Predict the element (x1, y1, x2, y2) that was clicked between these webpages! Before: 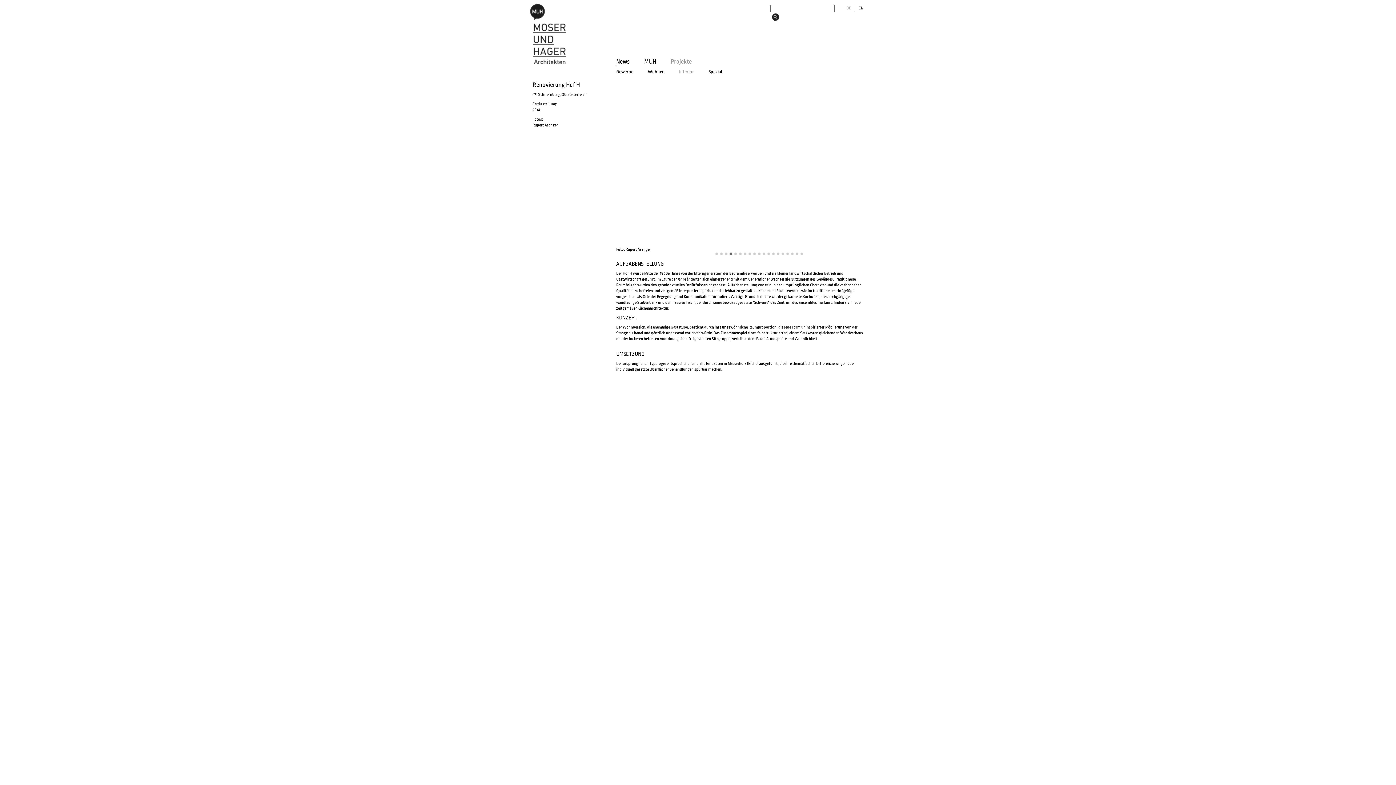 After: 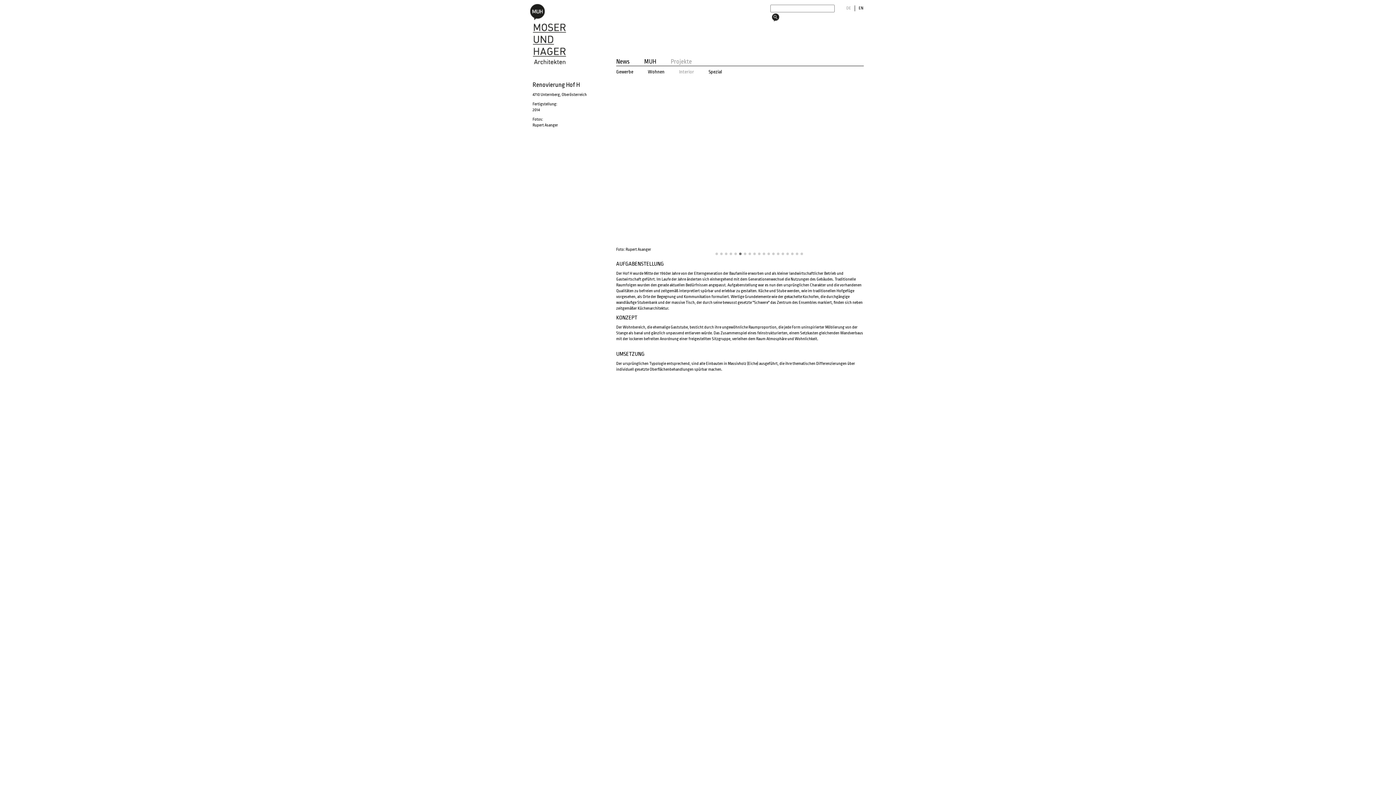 Action: label: DE bbox: (842, 5, 855, 11)